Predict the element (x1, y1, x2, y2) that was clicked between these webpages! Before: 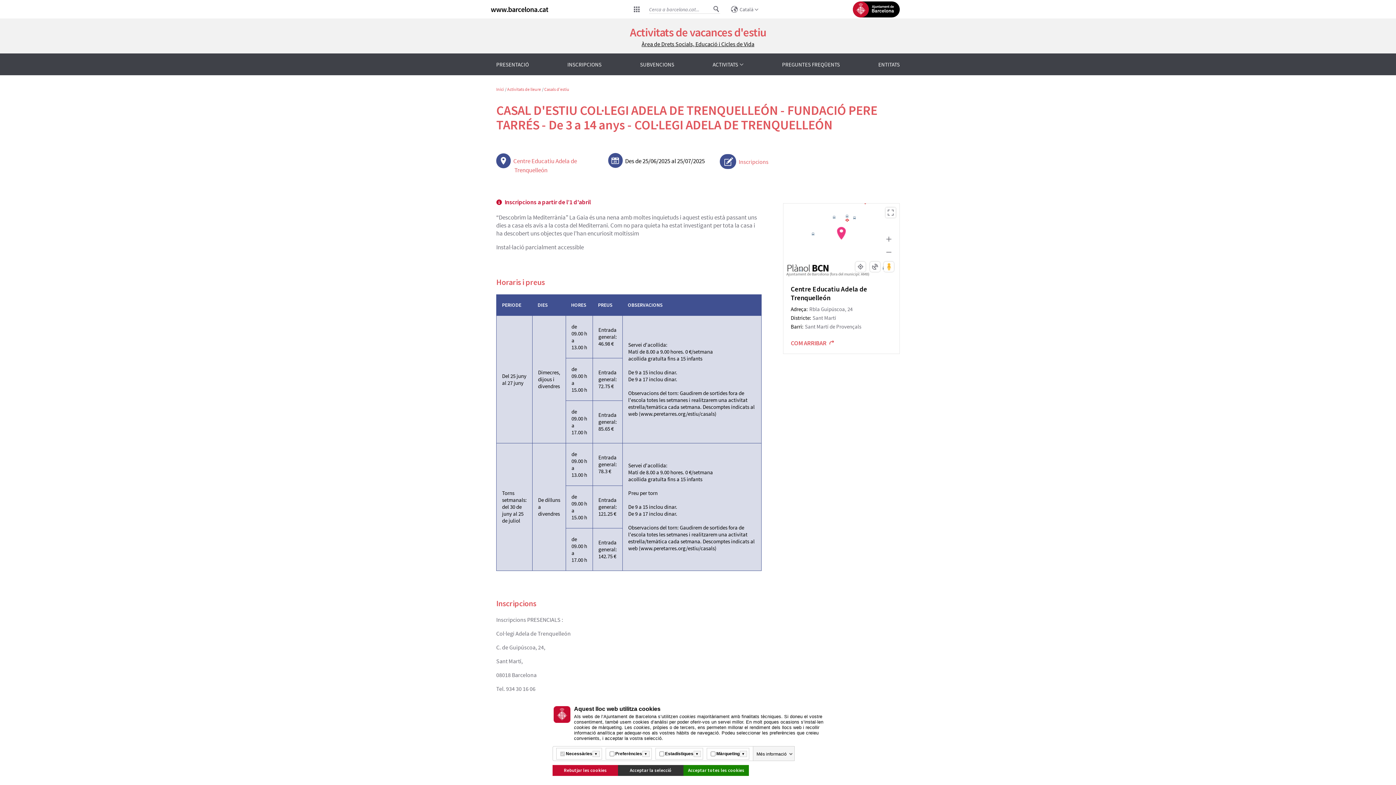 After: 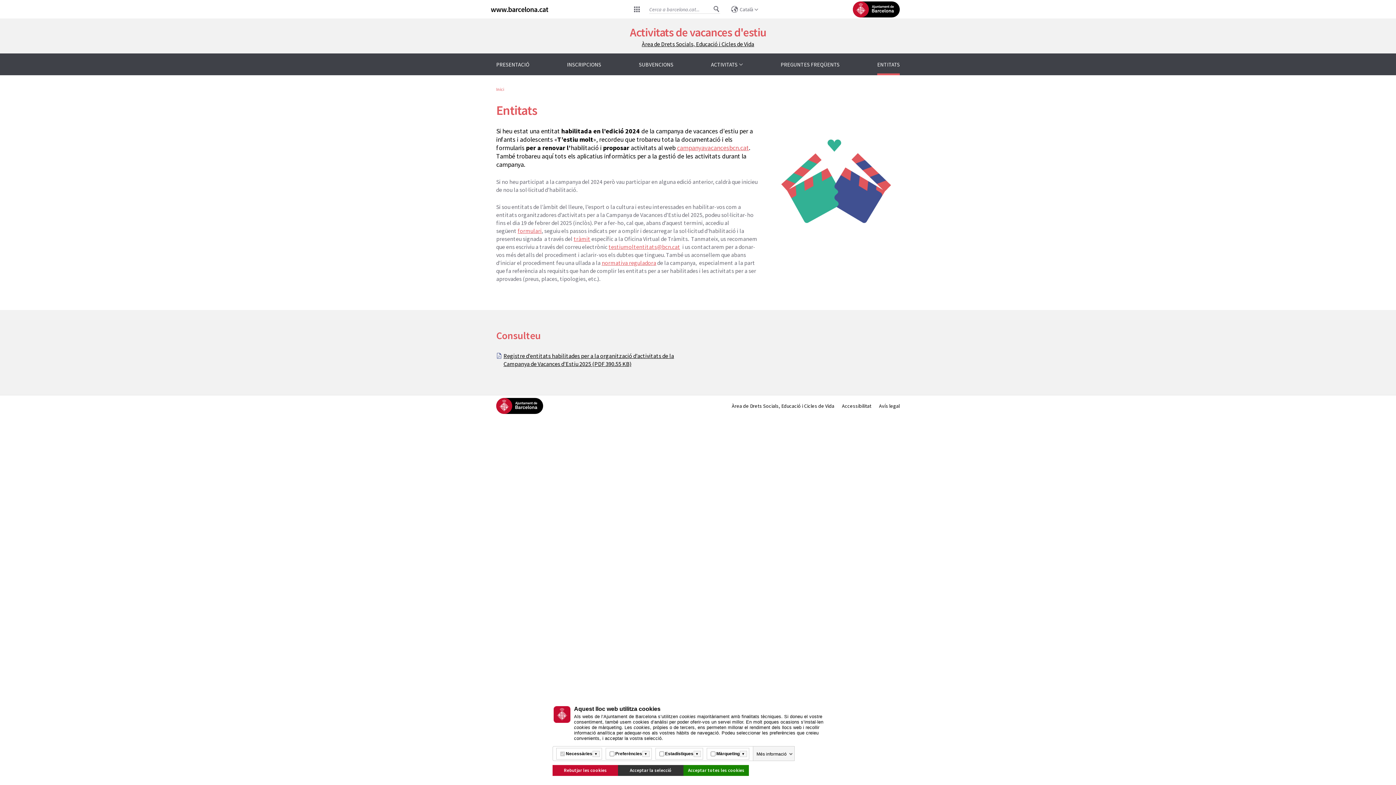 Action: bbox: (878, 53, 899, 75) label: ENTITATS